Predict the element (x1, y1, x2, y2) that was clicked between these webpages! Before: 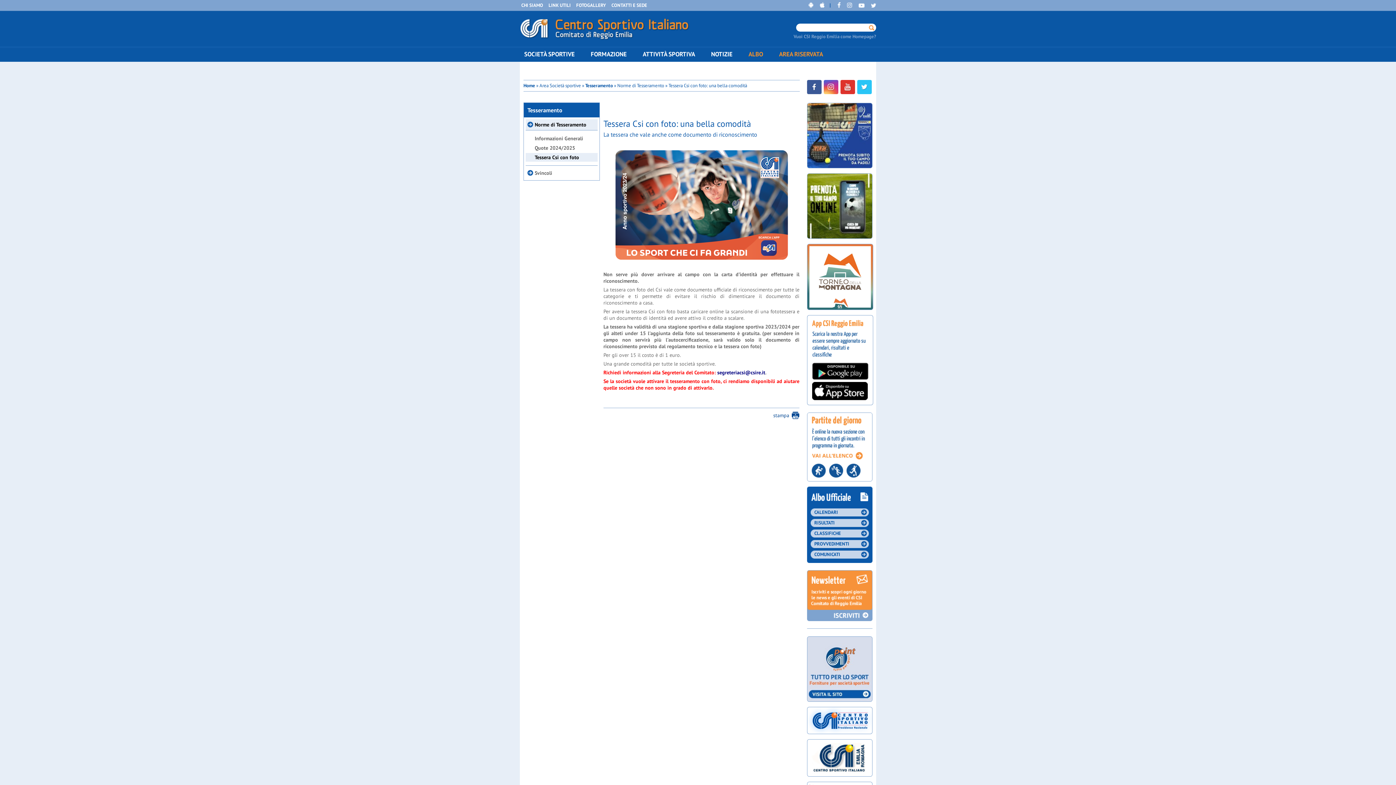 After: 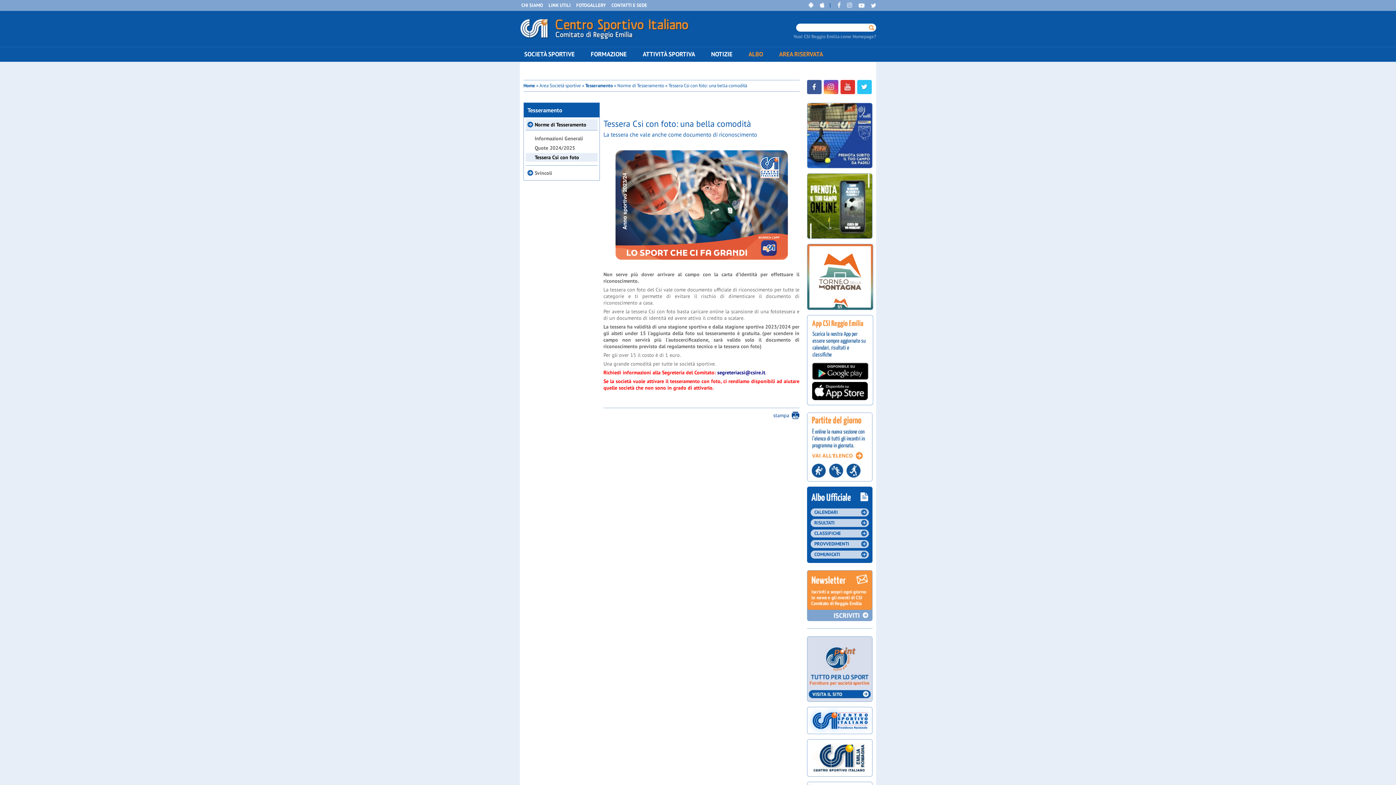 Action: bbox: (857, 89, 872, 95)